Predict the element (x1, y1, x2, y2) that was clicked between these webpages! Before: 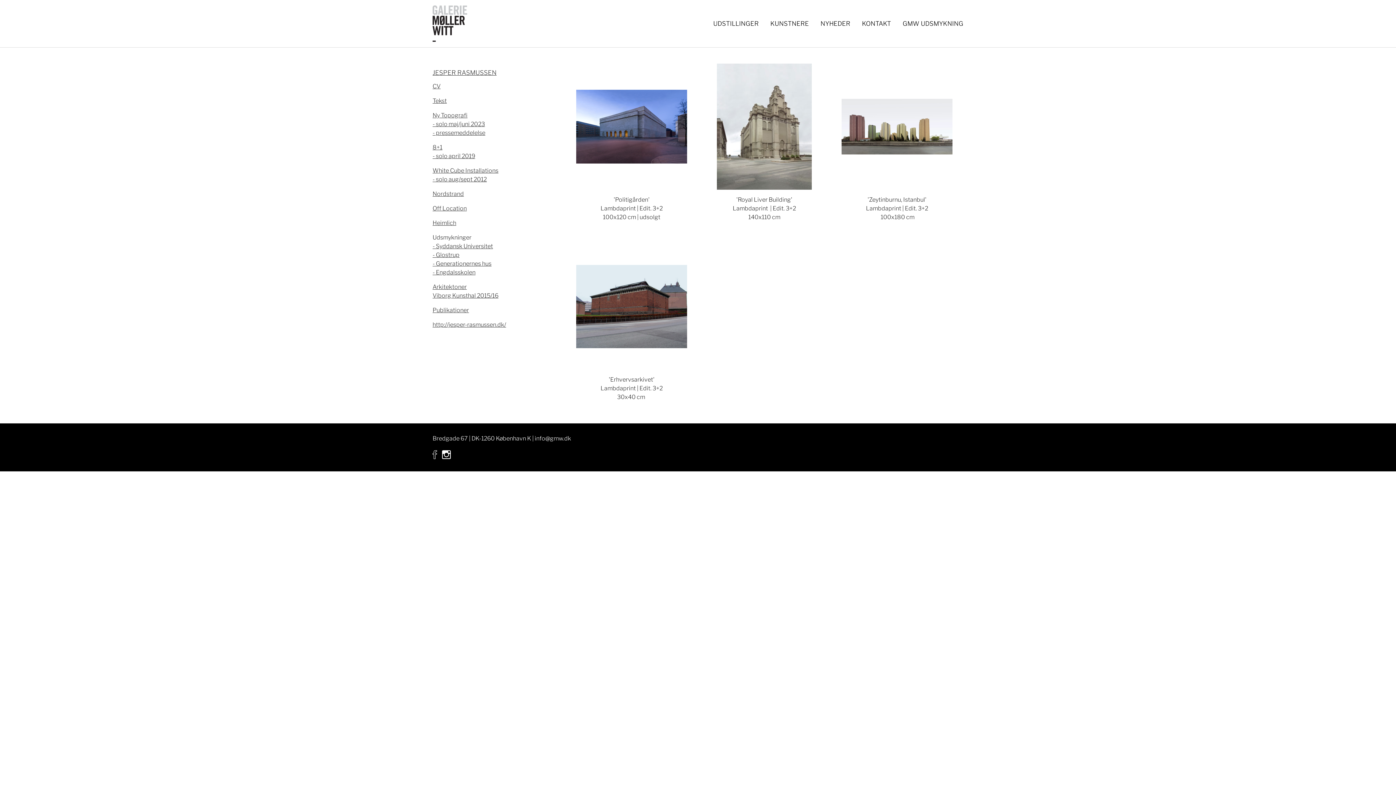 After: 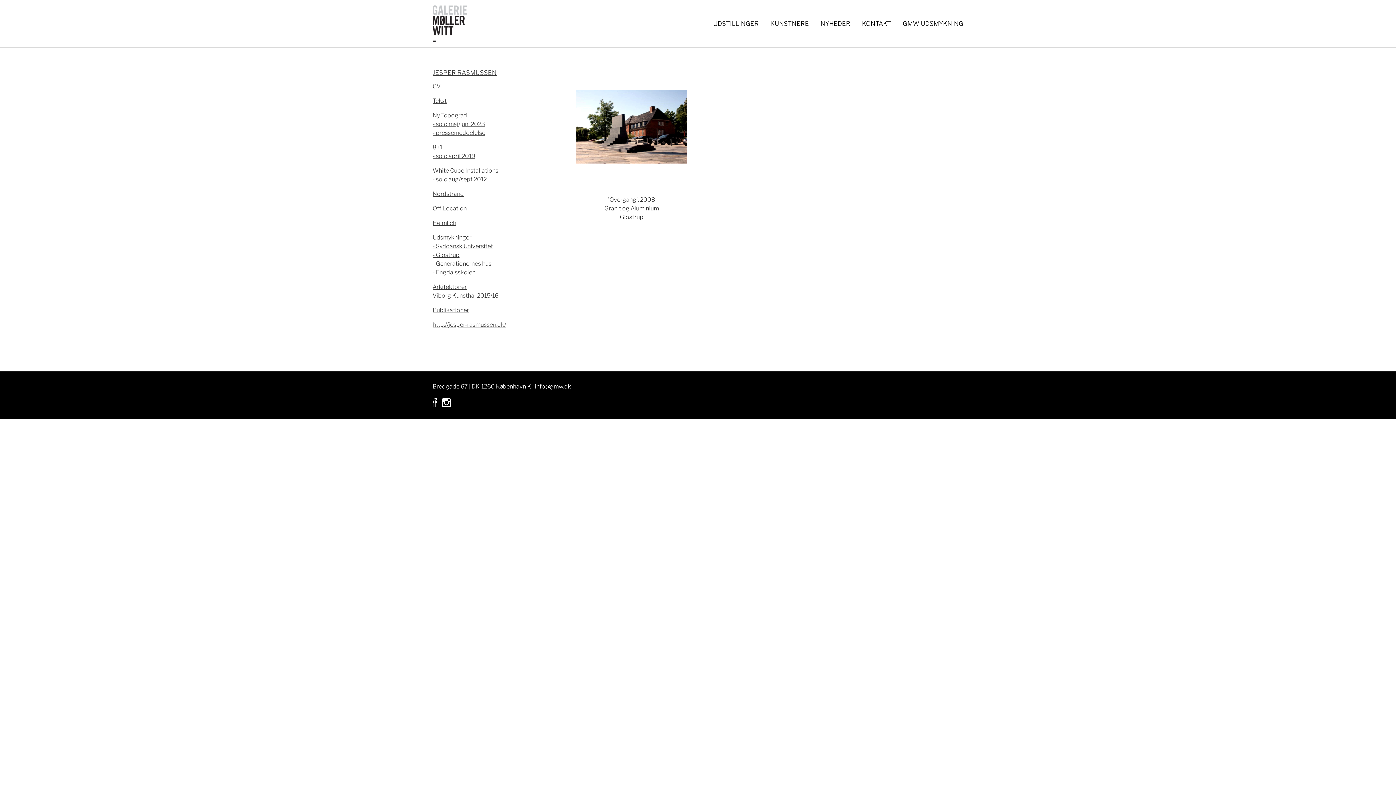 Action: bbox: (432, 250, 532, 259) label: - Glostrup